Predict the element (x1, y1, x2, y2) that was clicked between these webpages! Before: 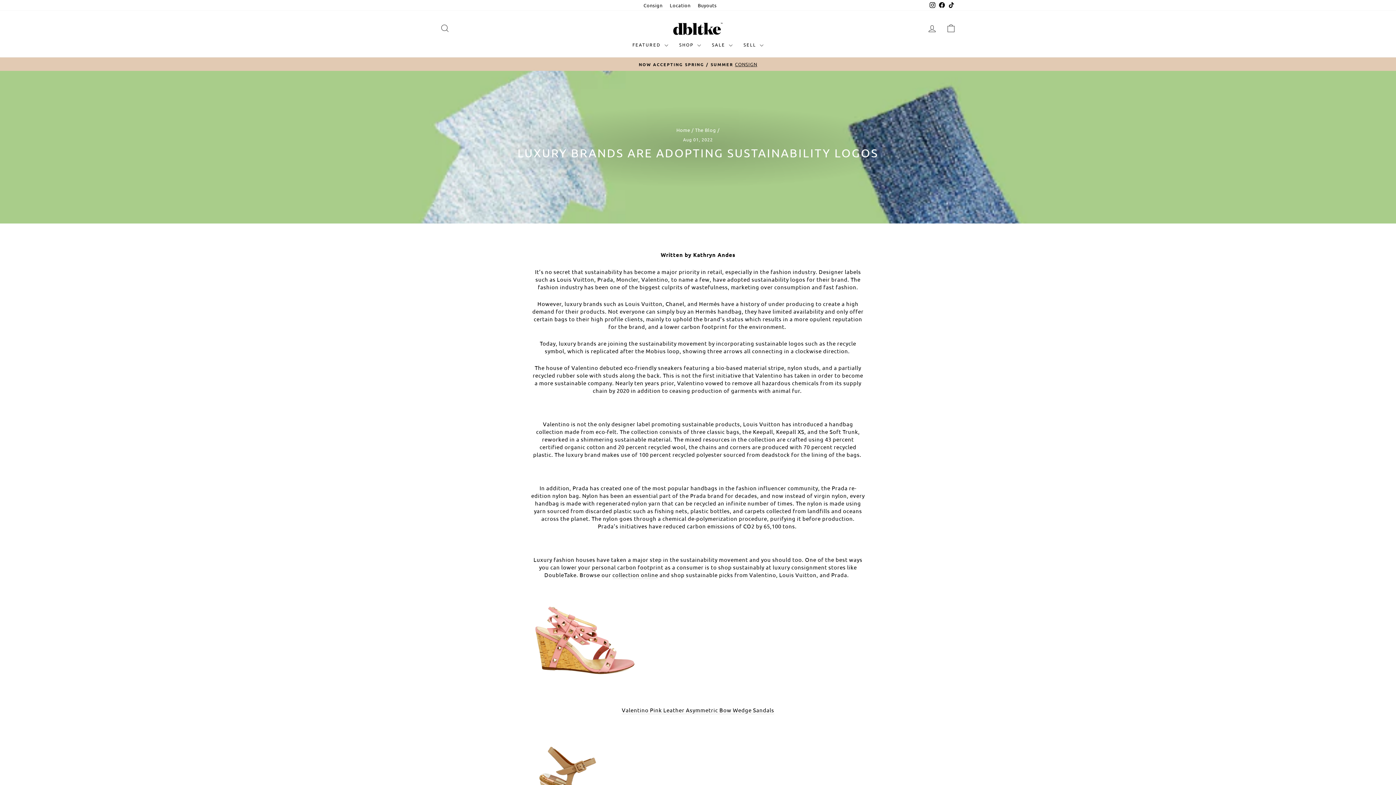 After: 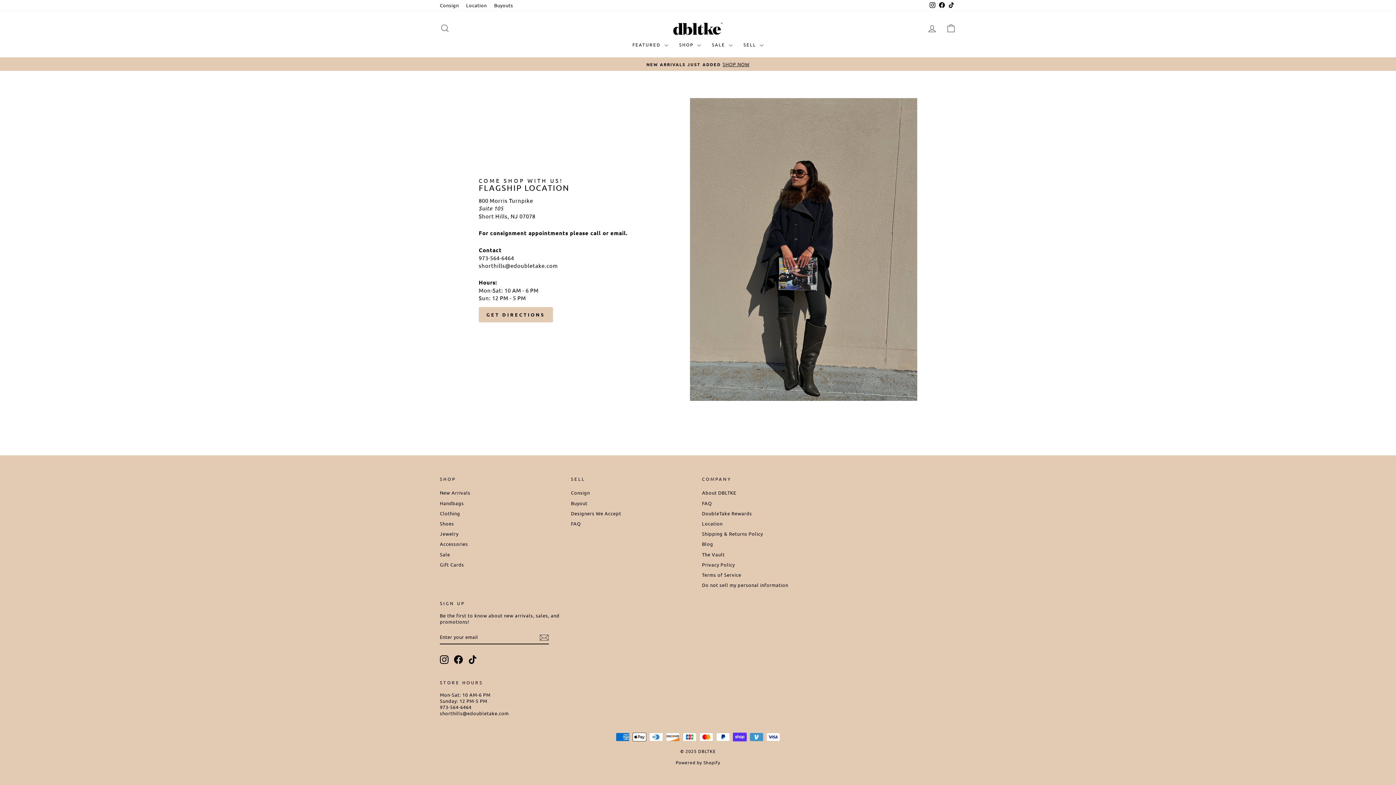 Action: label: Location bbox: (666, 0, 694, 10)